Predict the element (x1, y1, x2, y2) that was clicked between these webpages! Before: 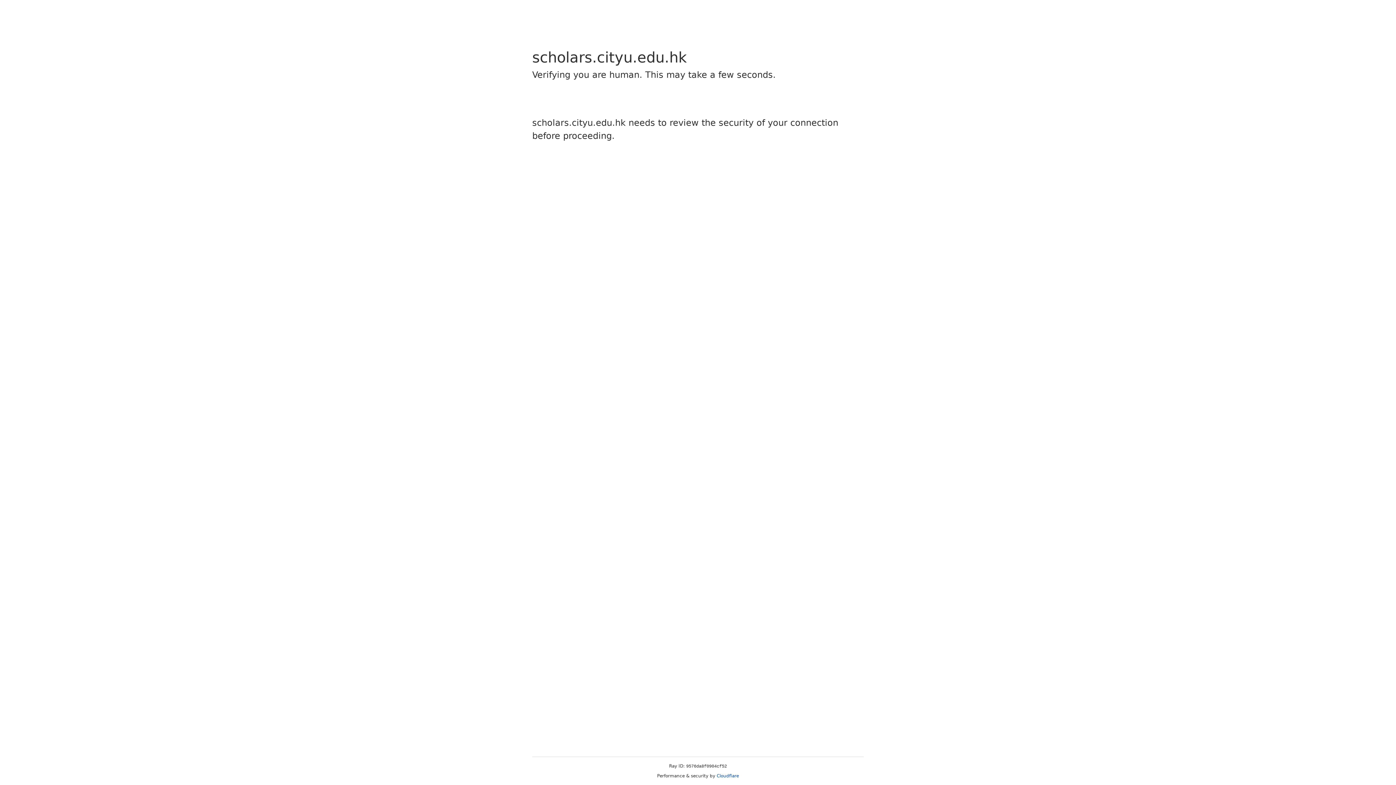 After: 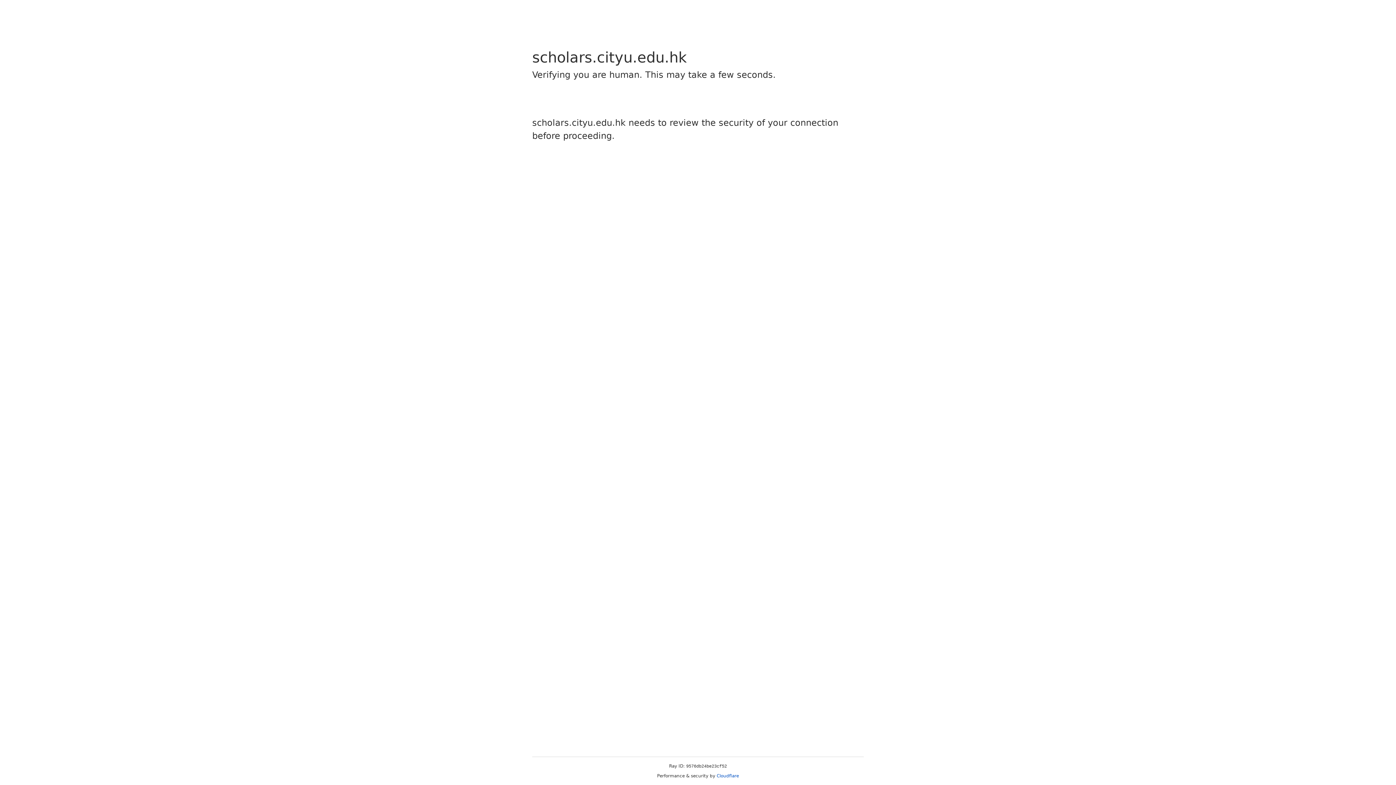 Action: label: Cloudflare bbox: (716, 773, 739, 778)